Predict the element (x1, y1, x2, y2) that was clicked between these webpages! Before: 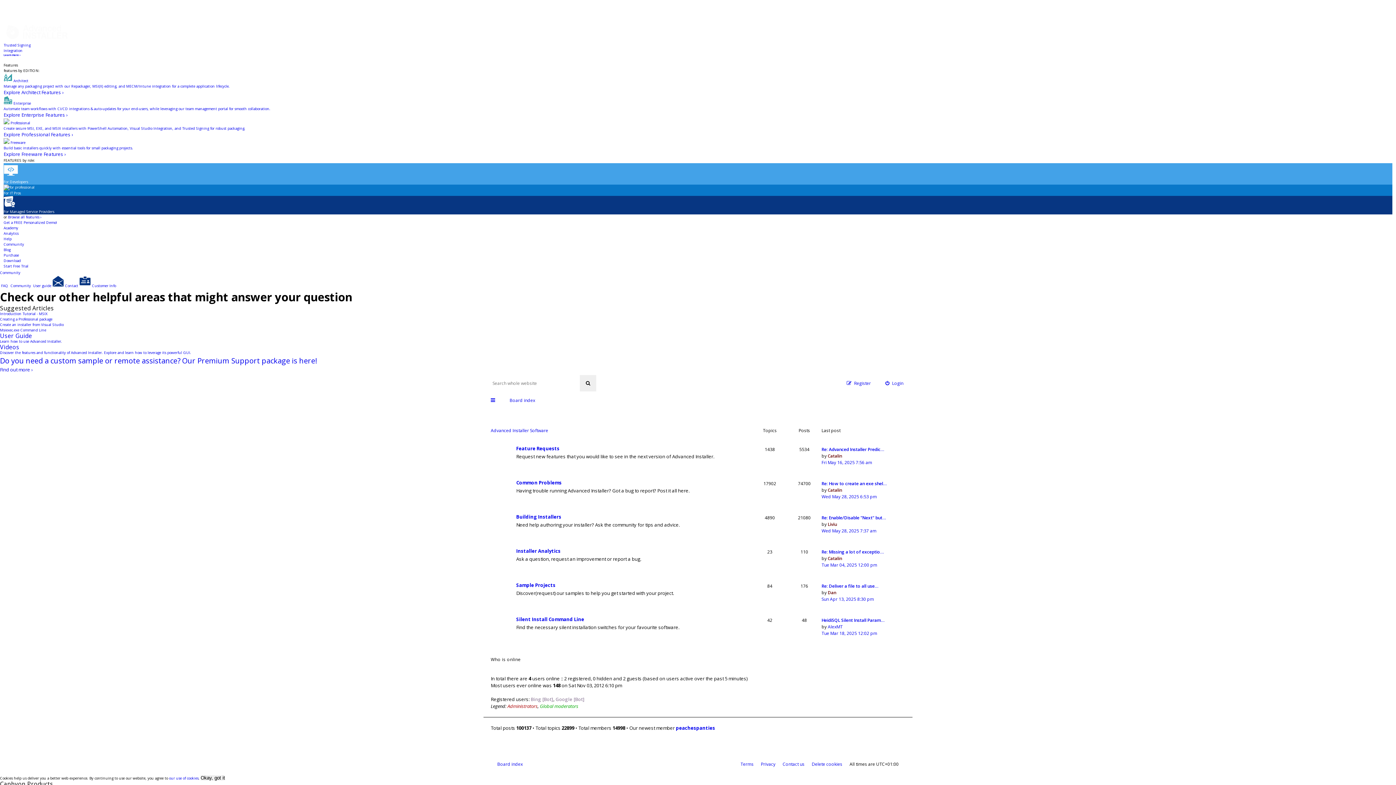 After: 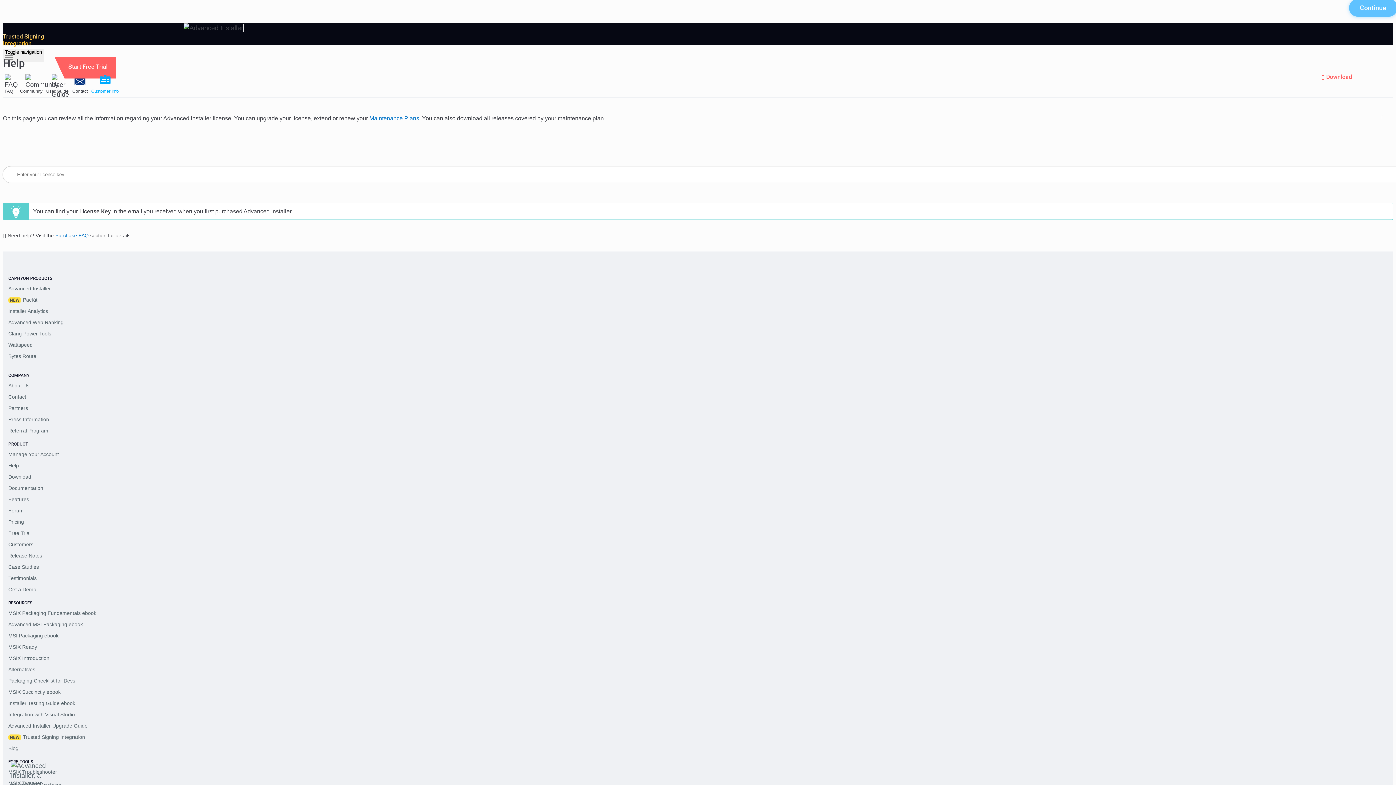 Action: label:  Customer Info bbox: (79, 283, 116, 288)